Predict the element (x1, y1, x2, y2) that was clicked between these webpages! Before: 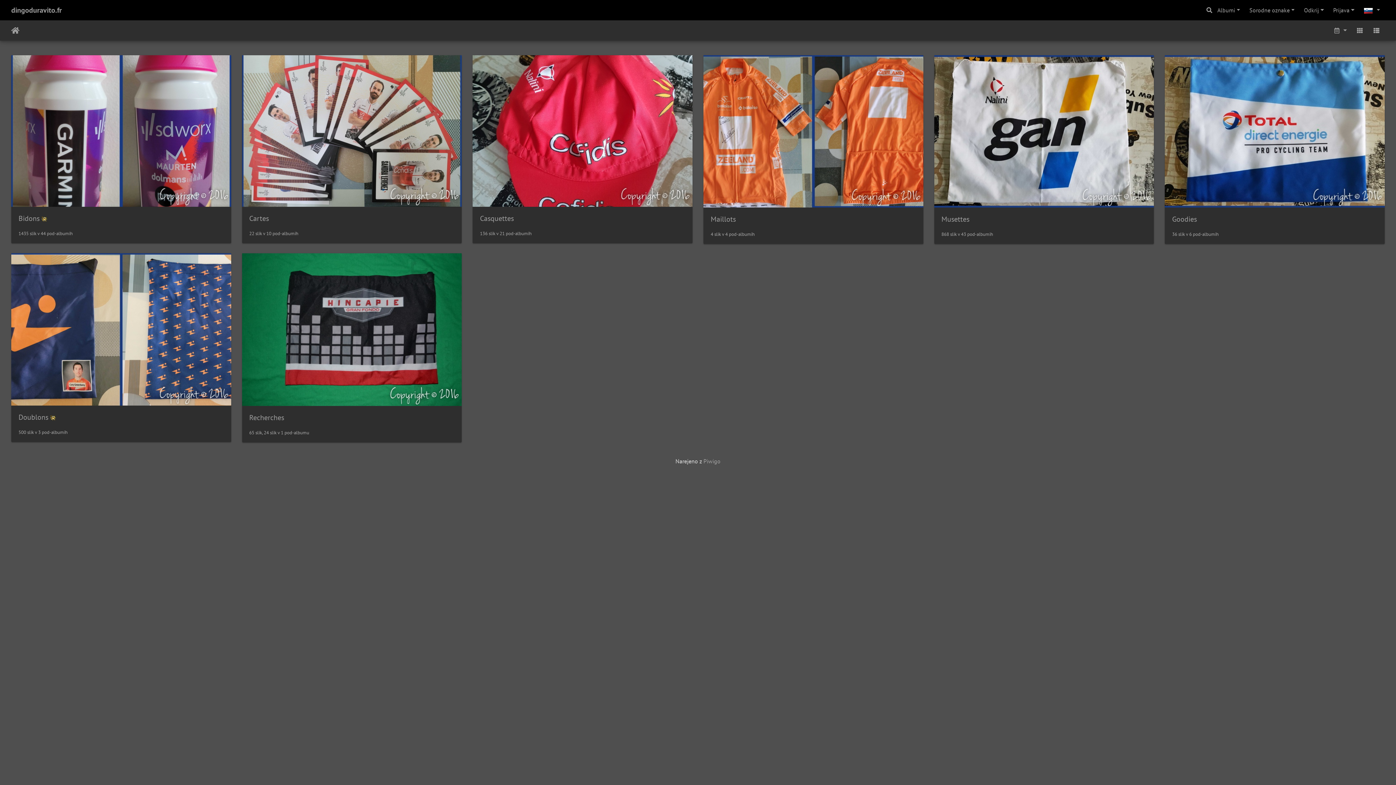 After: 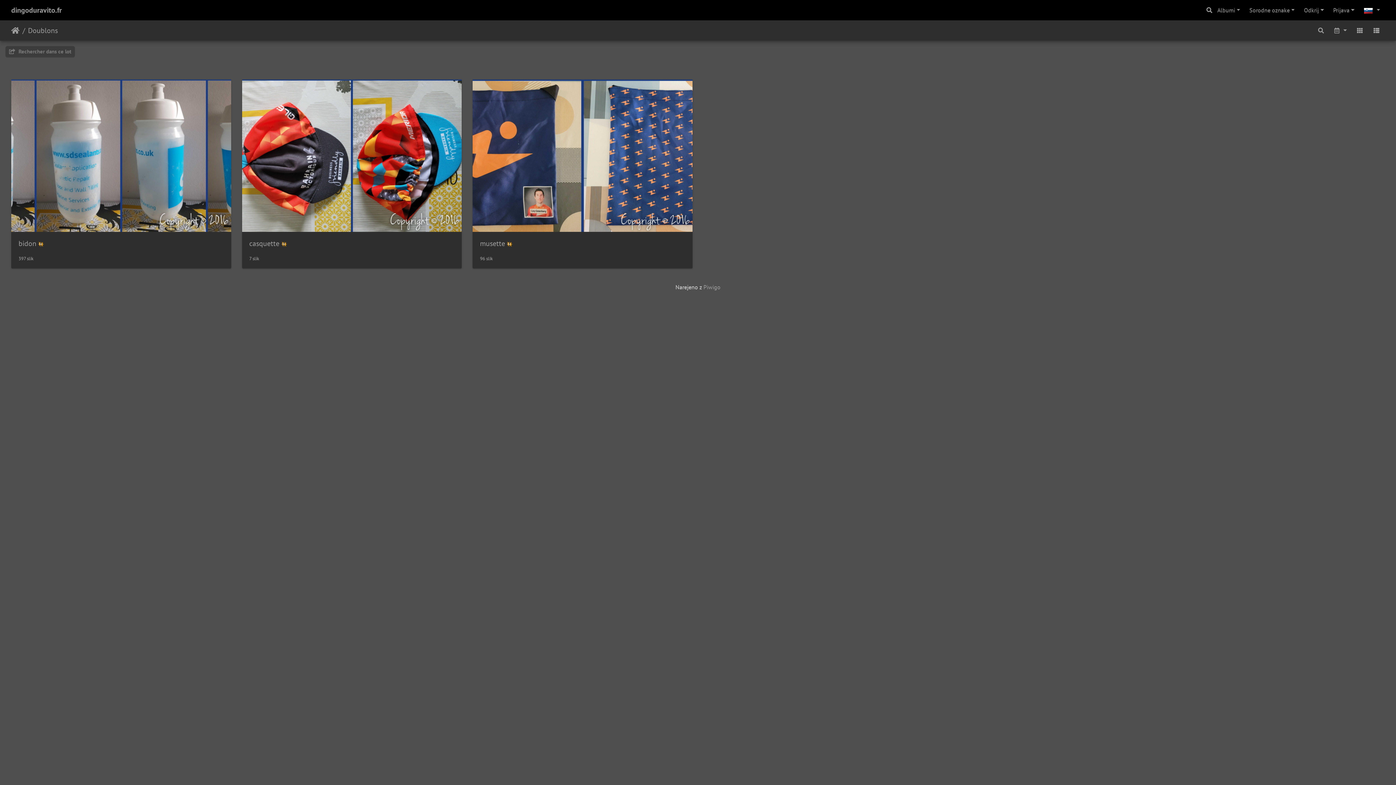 Action: bbox: (18, 412, 48, 422) label: Doublons